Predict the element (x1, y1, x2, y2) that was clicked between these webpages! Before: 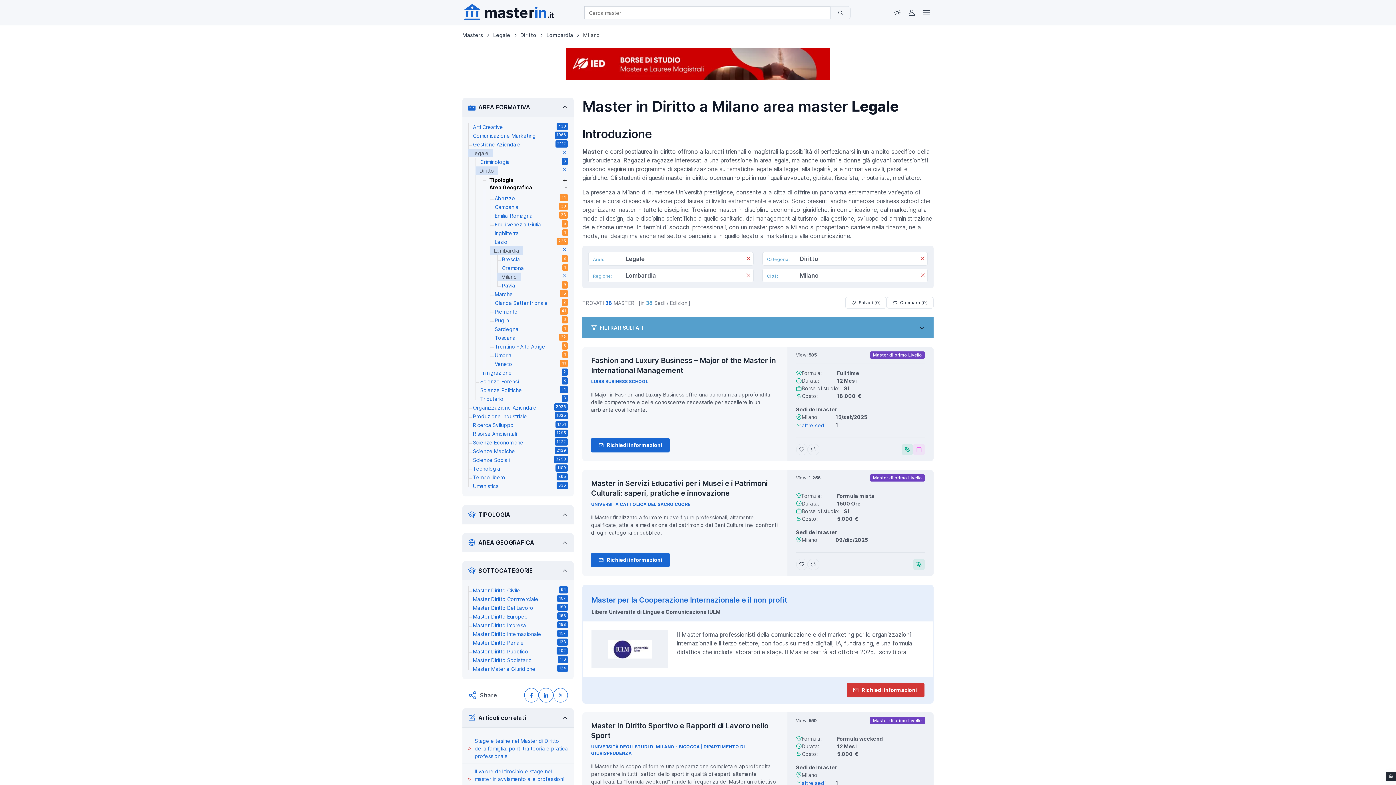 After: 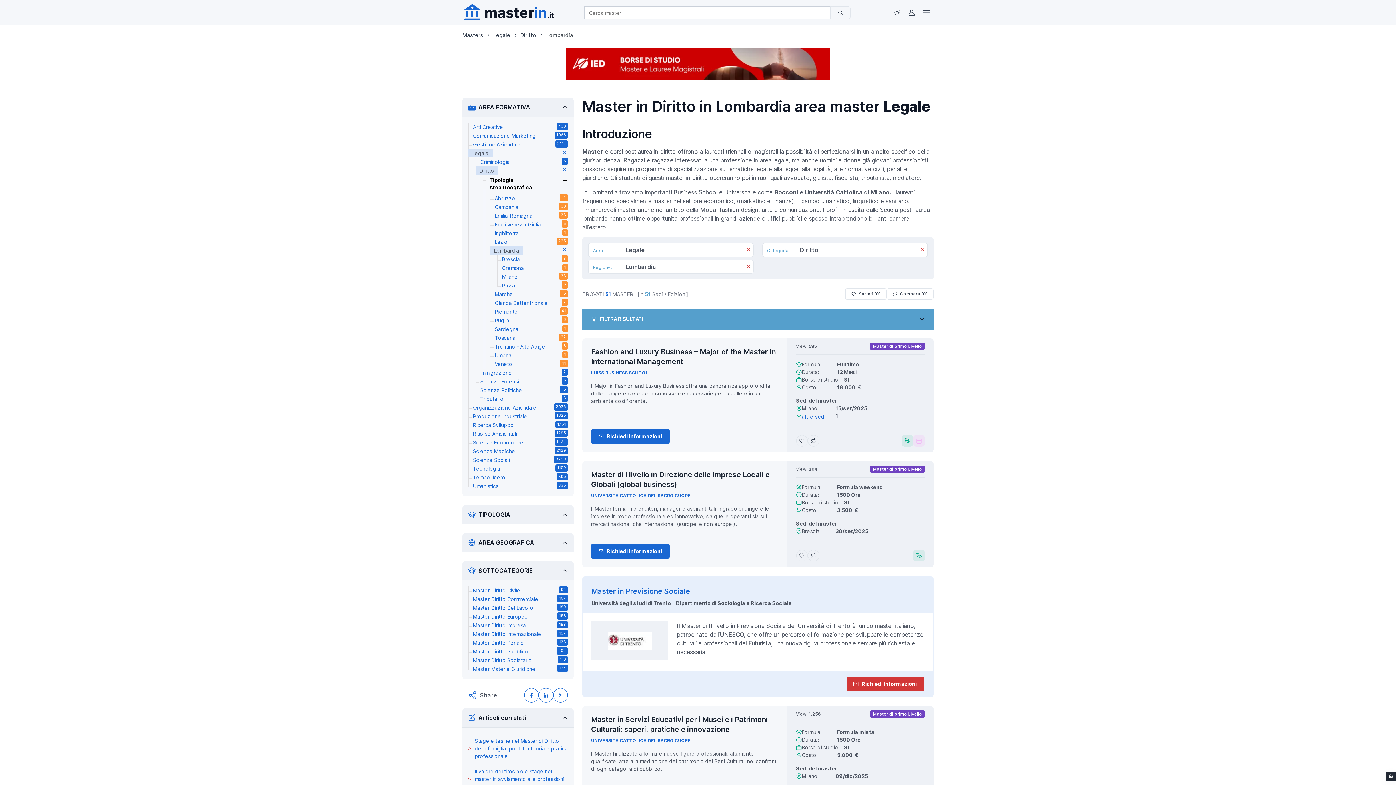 Action: bbox: (561, 272, 568, 281) label: elimina parametro